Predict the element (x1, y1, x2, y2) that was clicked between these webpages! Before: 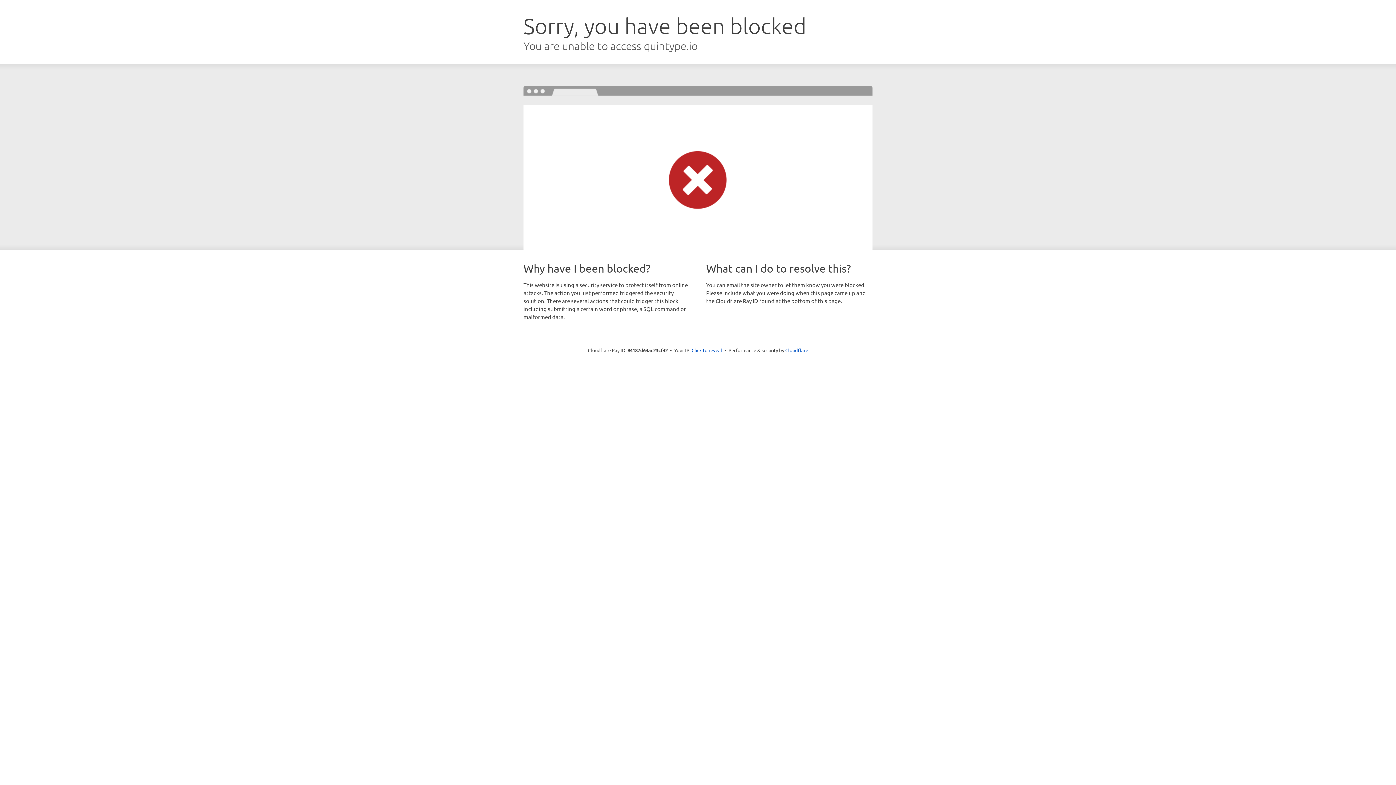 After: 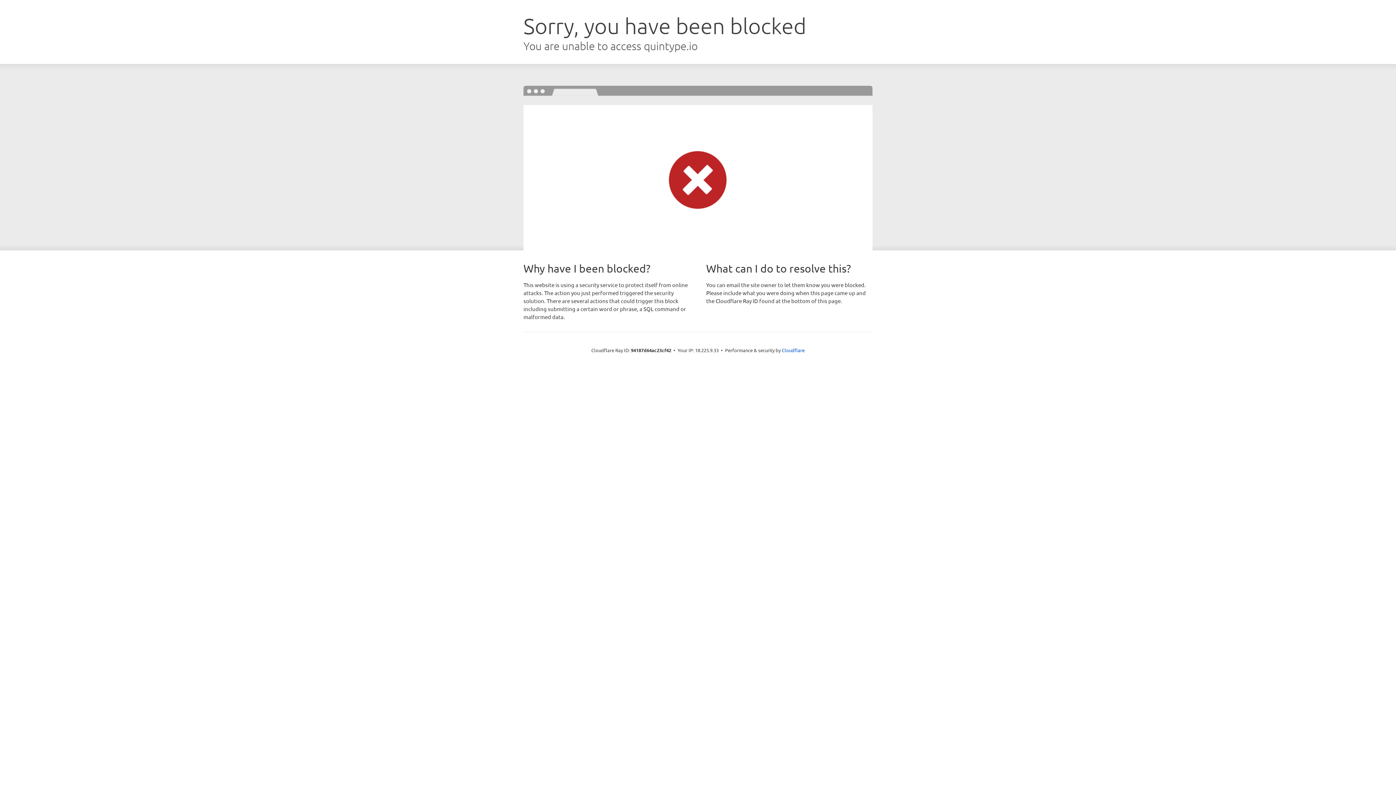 Action: bbox: (691, 346, 722, 353) label: Click to reveal